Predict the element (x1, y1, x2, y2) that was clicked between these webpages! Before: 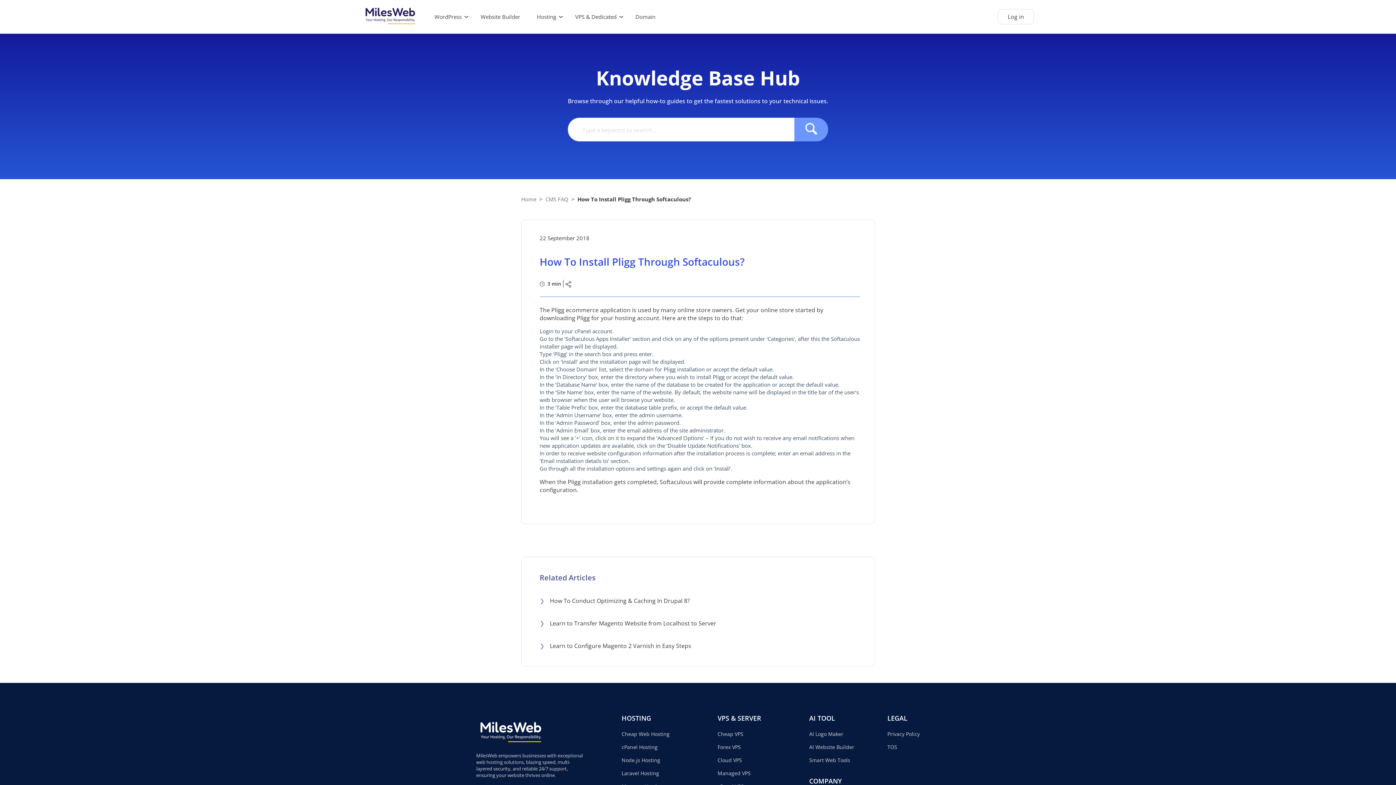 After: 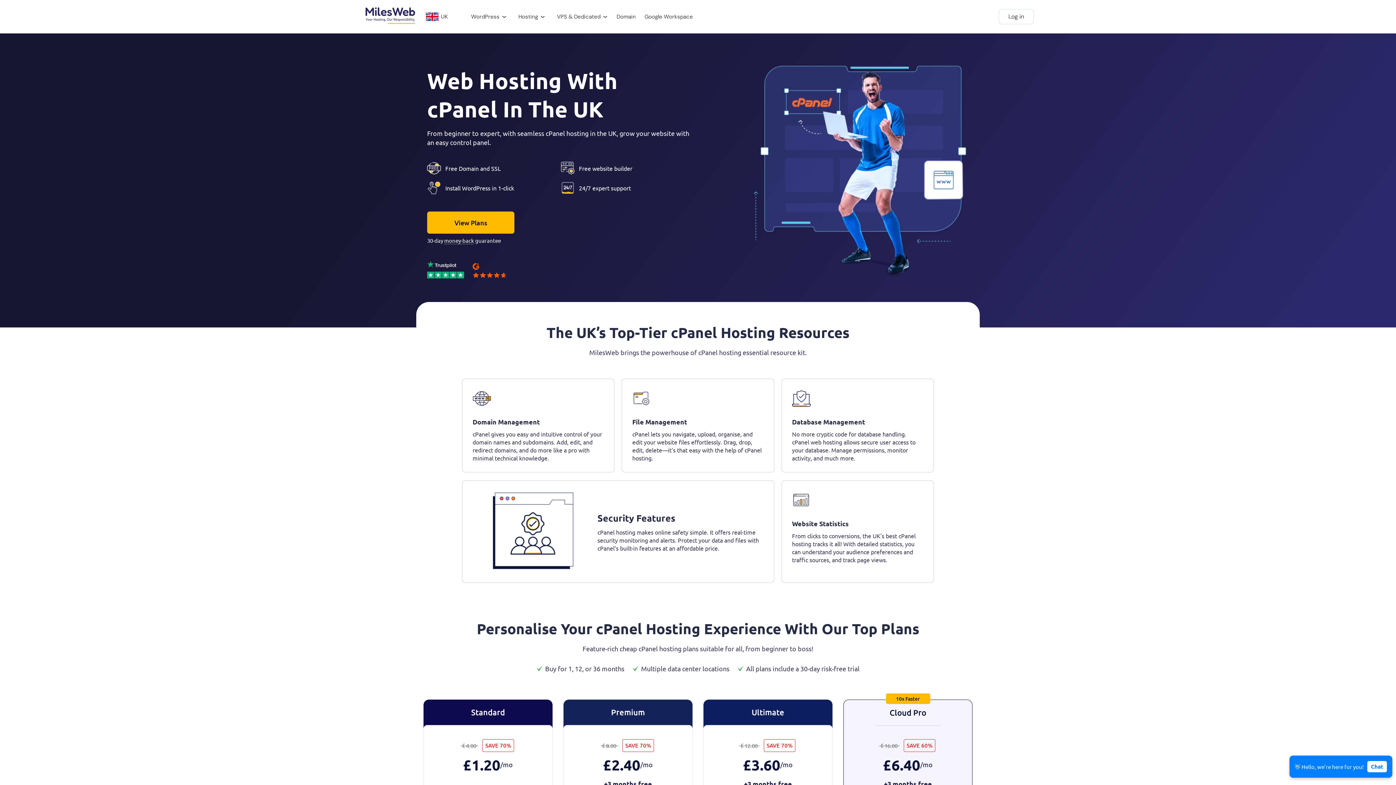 Action: label: cPanel Hosting bbox: (621, 744, 657, 750)